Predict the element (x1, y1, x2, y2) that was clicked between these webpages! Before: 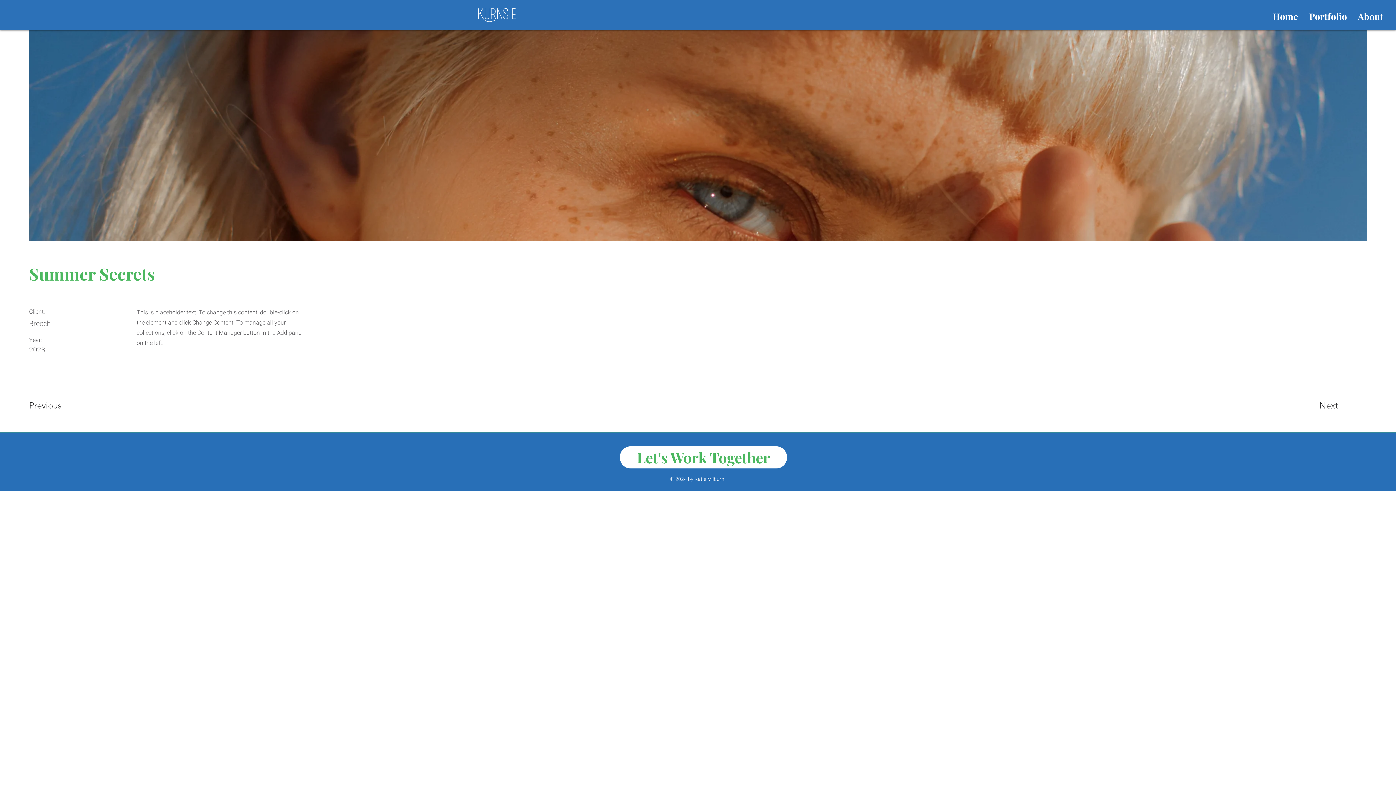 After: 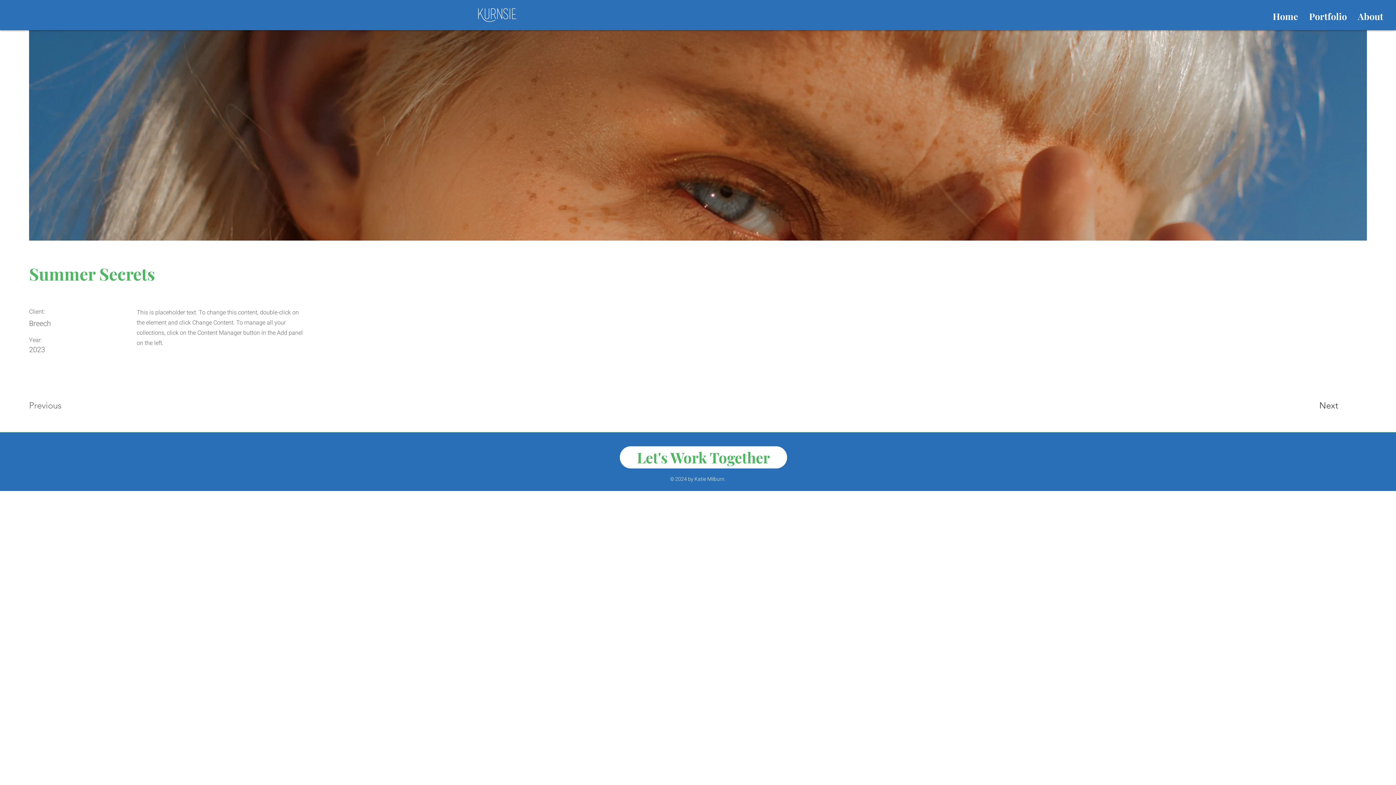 Action: bbox: (29, 398, 81, 412) label: Previous